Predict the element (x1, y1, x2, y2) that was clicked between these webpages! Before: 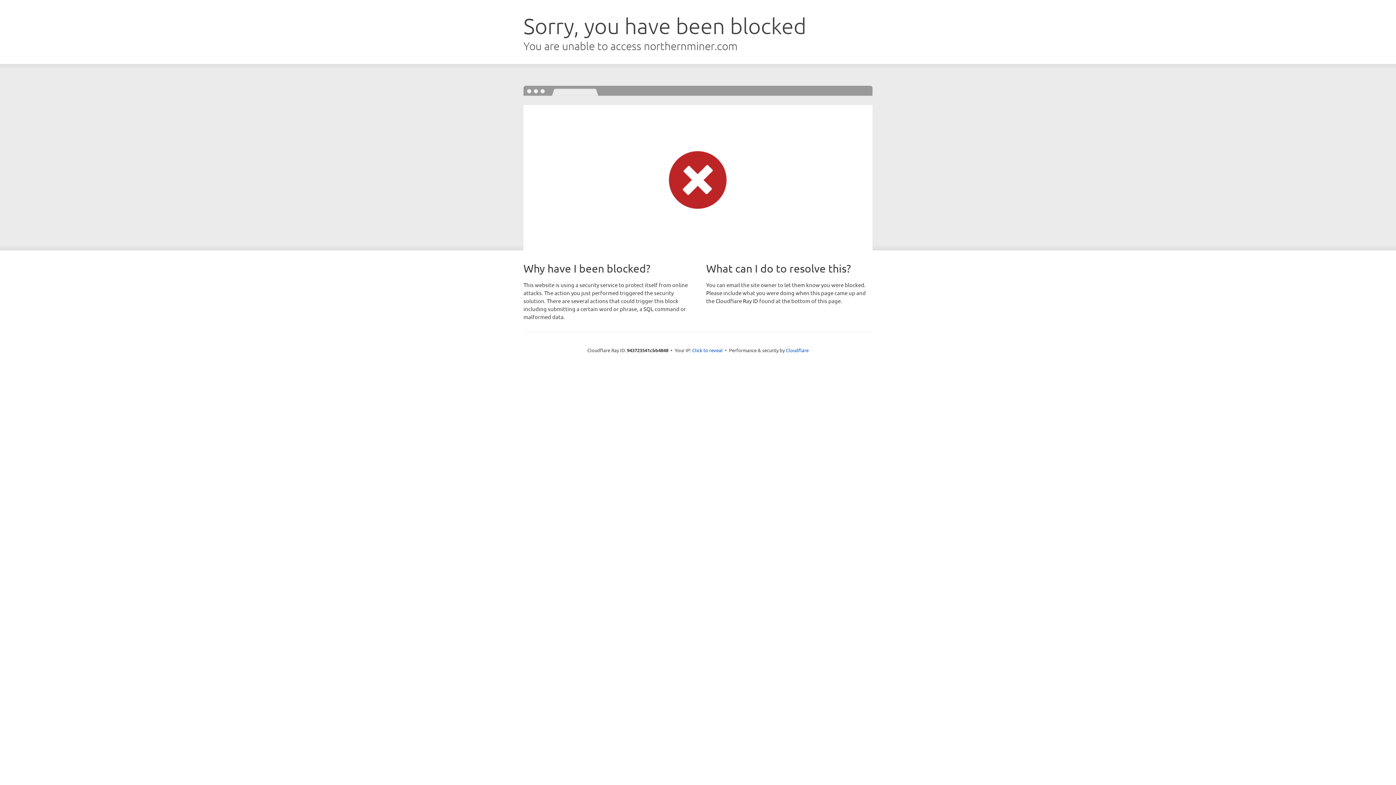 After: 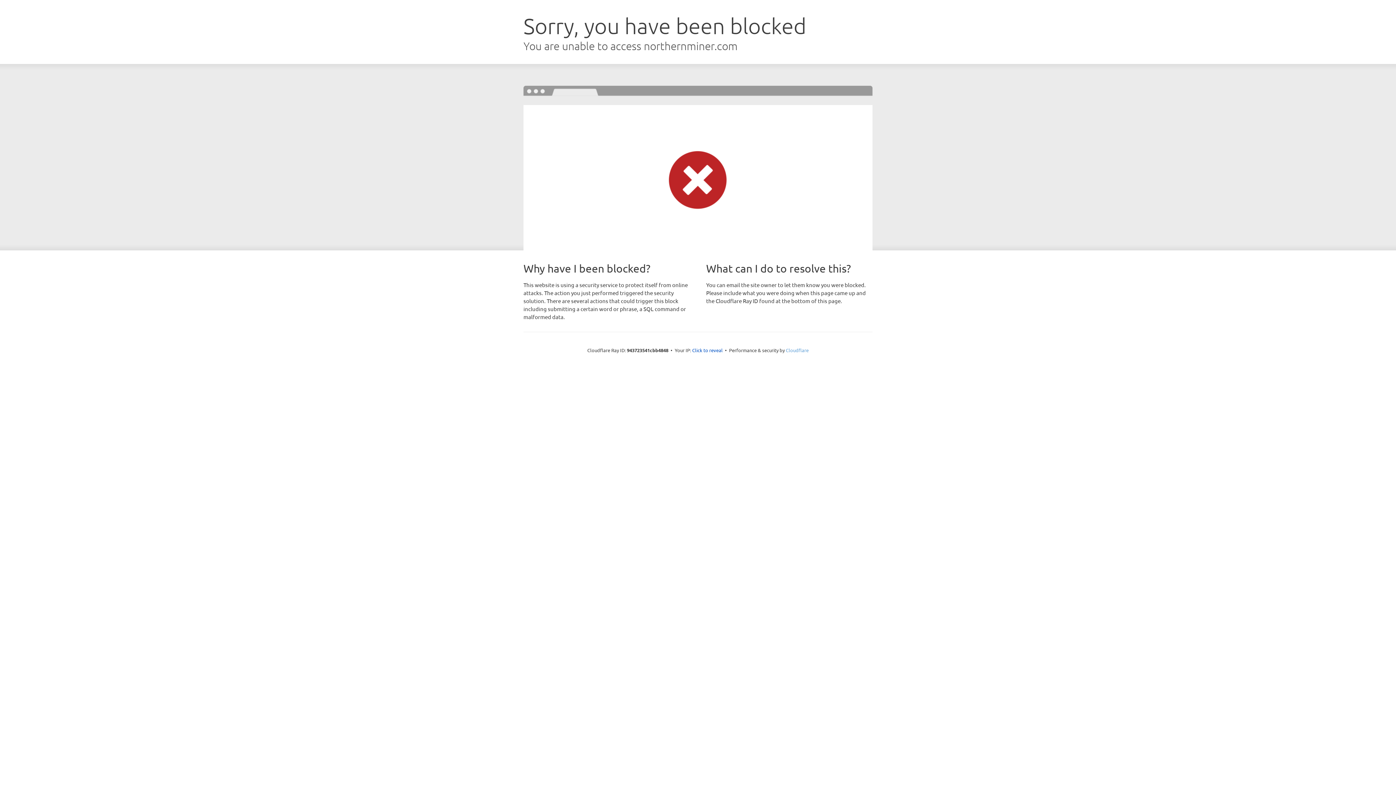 Action: label: Cloudflare bbox: (786, 347, 808, 353)